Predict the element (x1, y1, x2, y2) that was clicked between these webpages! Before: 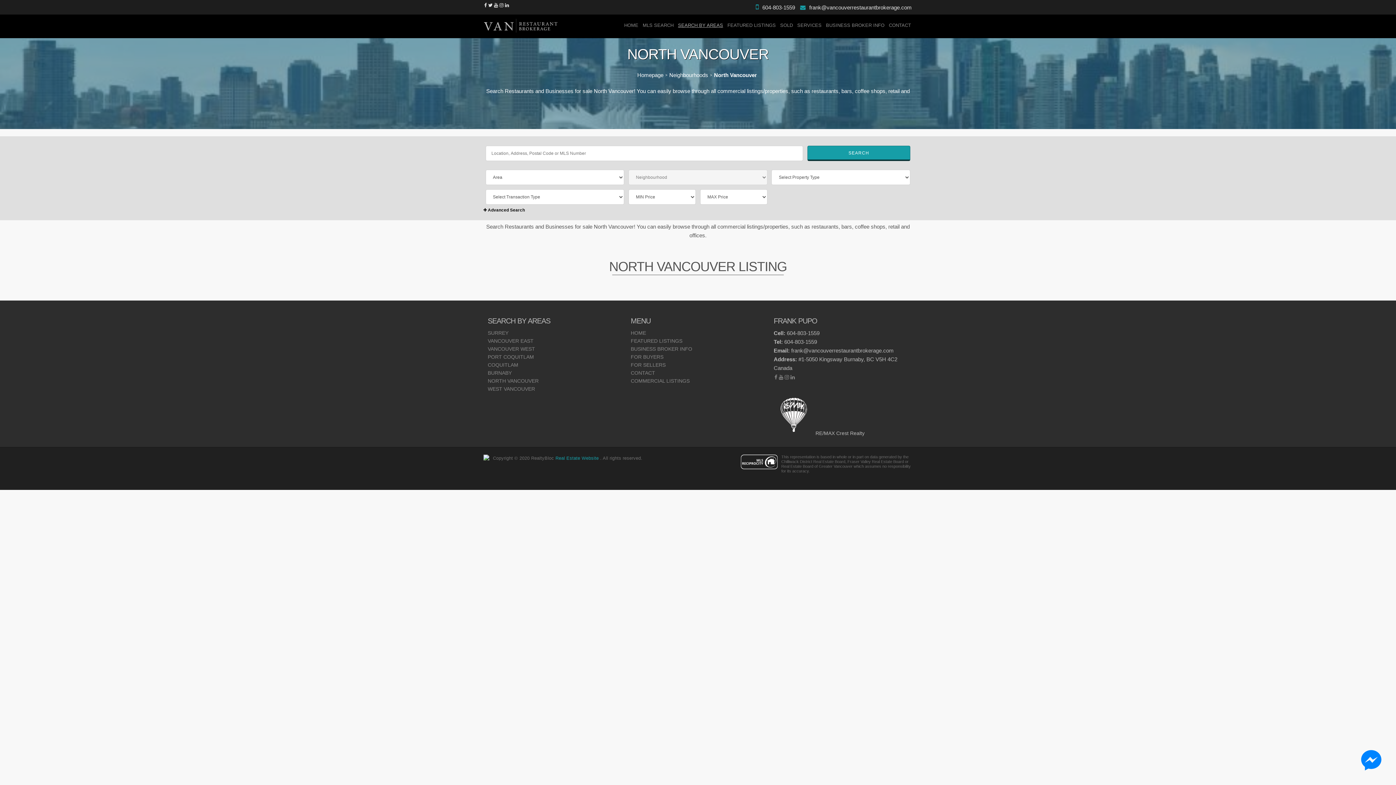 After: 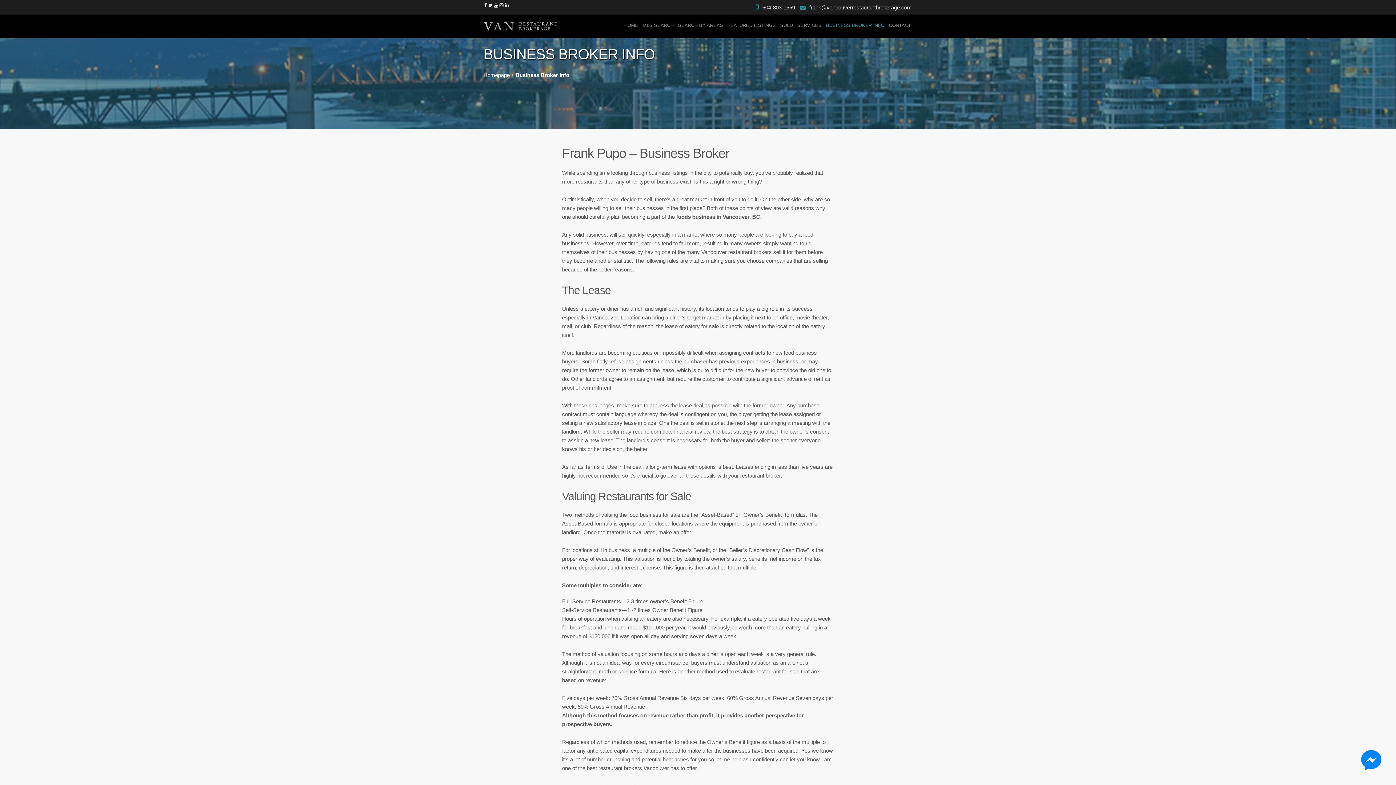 Action: label: BUSINESS BROKER INFO bbox: (630, 346, 692, 352)